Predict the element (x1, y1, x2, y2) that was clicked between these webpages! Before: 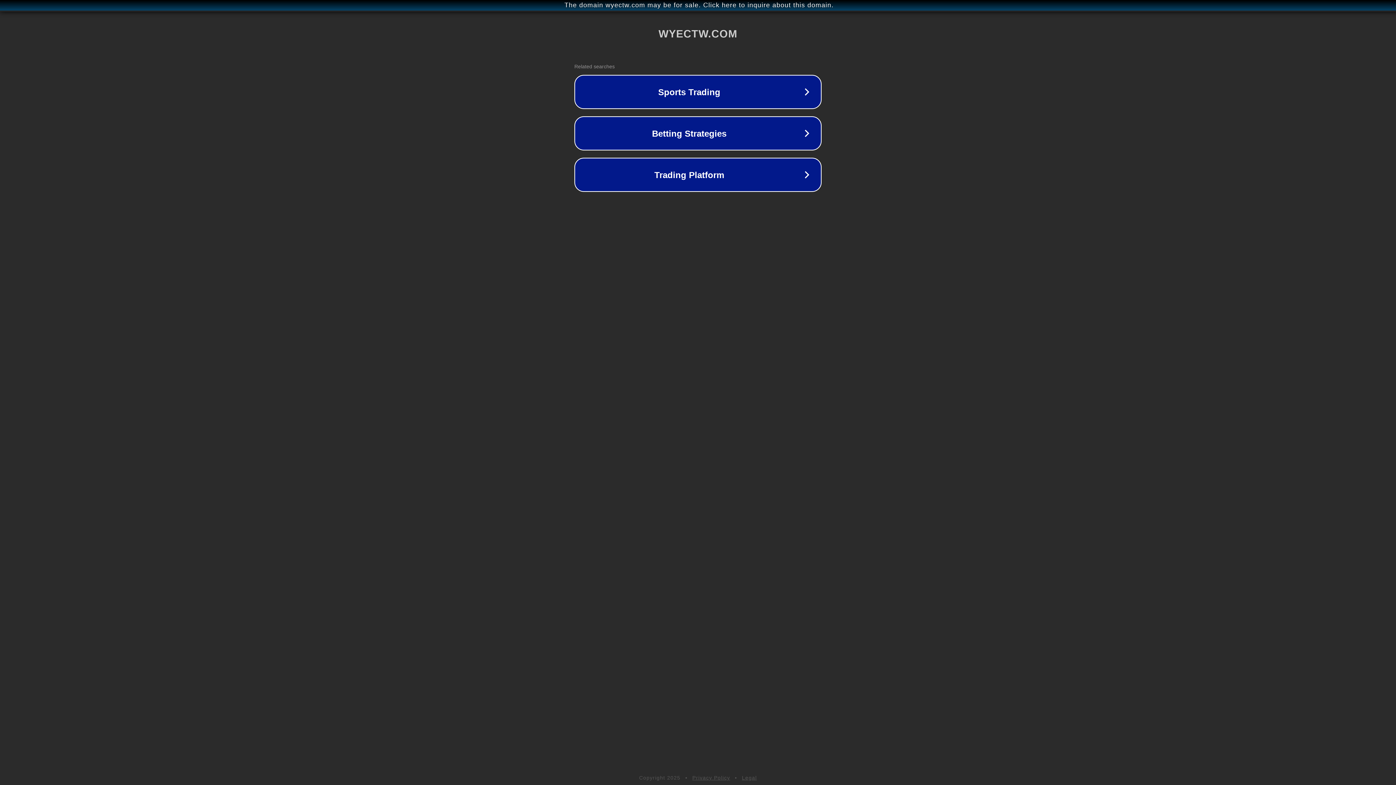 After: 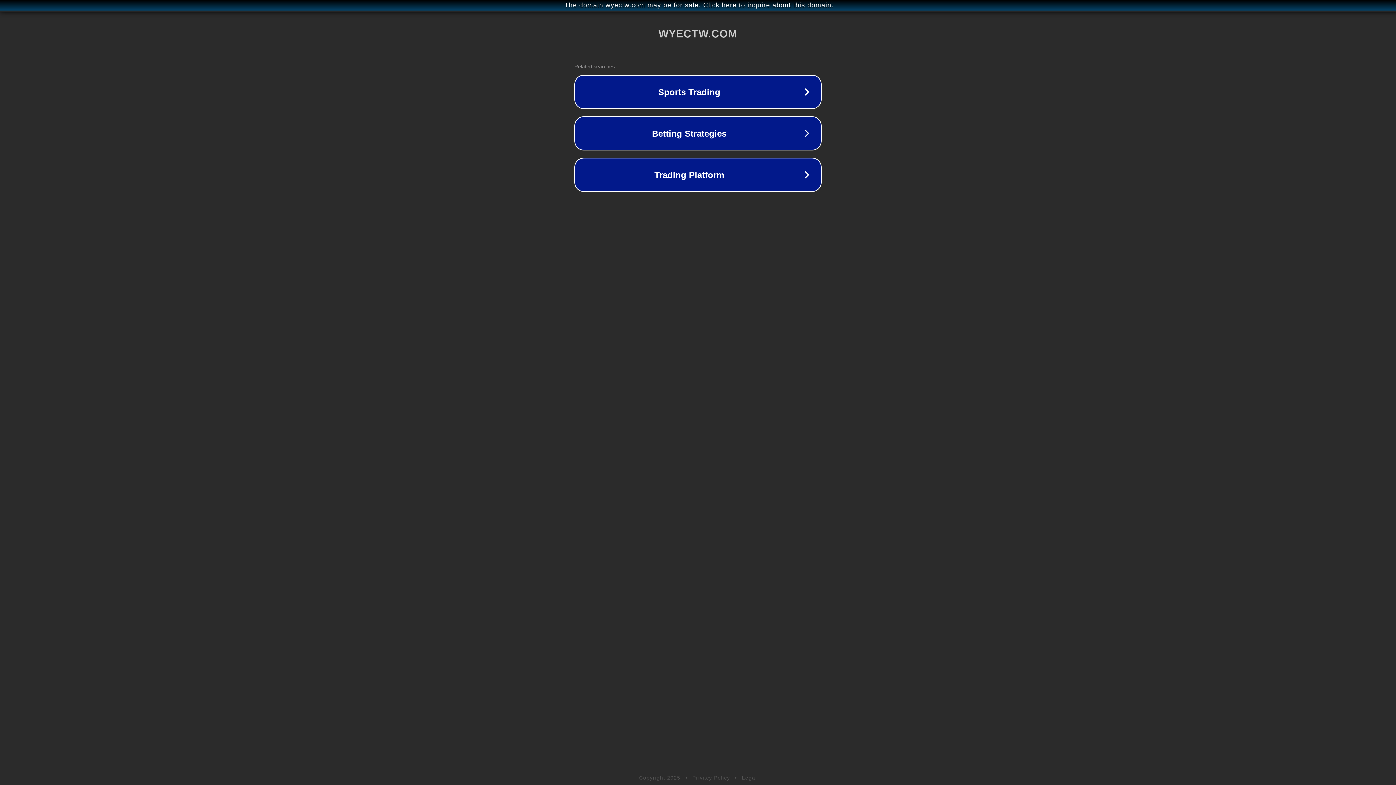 Action: bbox: (742, 775, 757, 781) label: Legal